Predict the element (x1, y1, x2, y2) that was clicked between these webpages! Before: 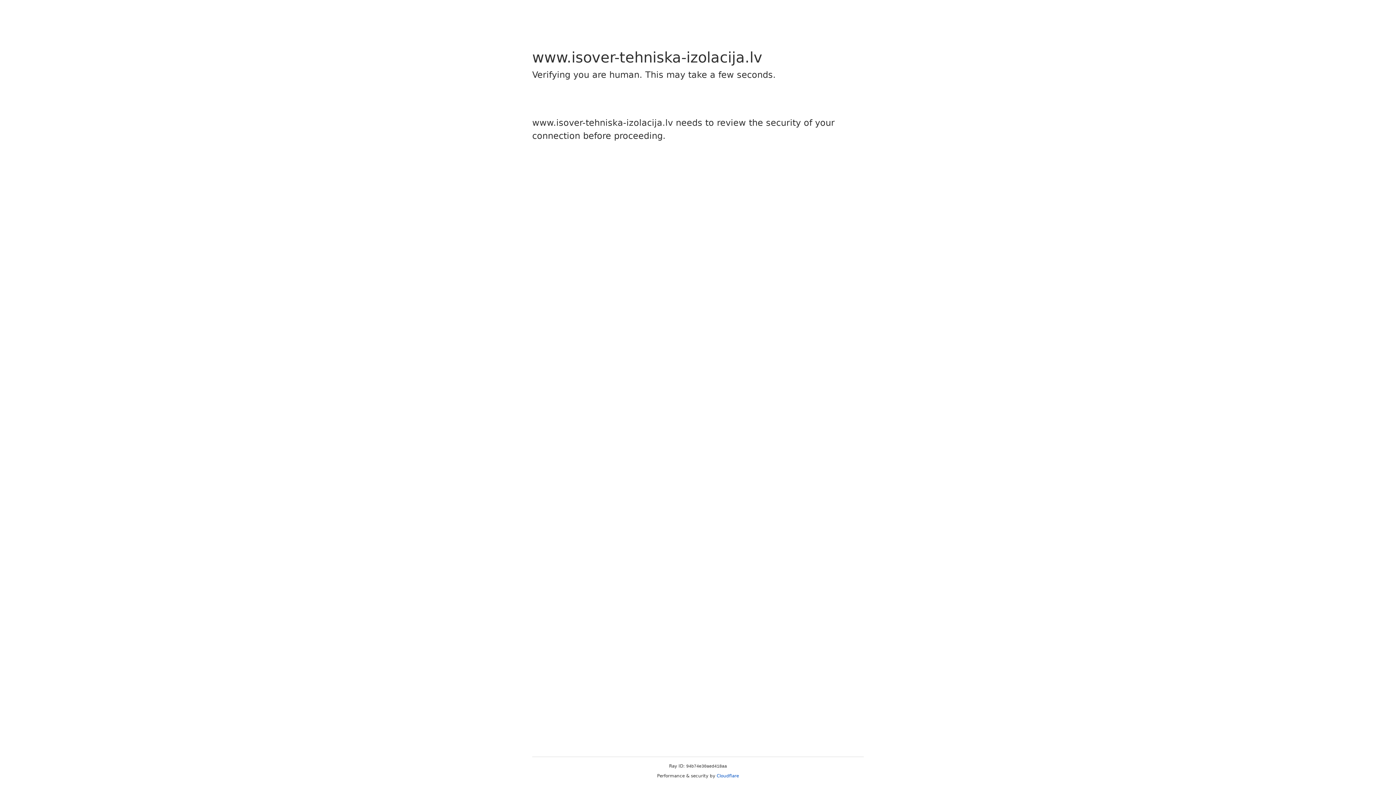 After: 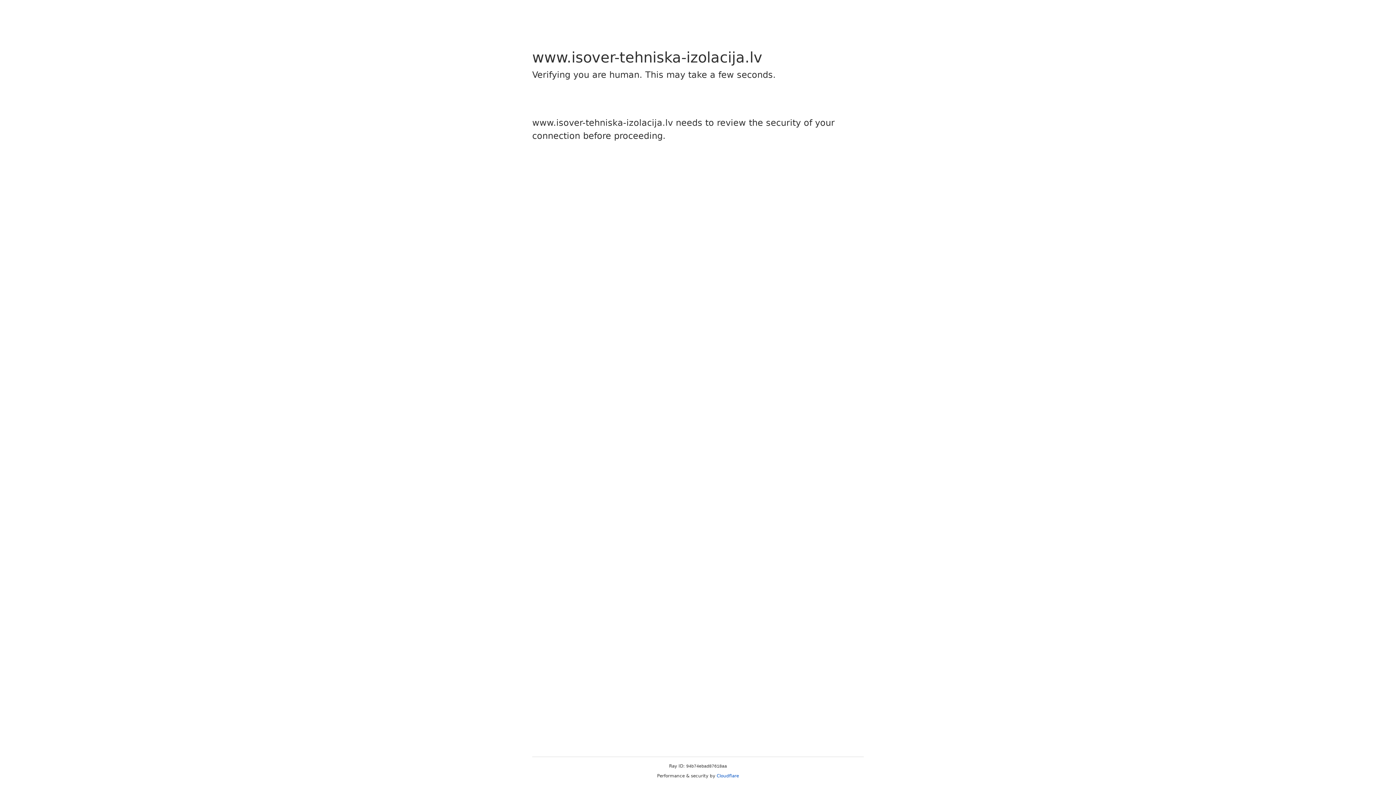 Action: bbox: (716, 773, 739, 778) label: Cloudflare